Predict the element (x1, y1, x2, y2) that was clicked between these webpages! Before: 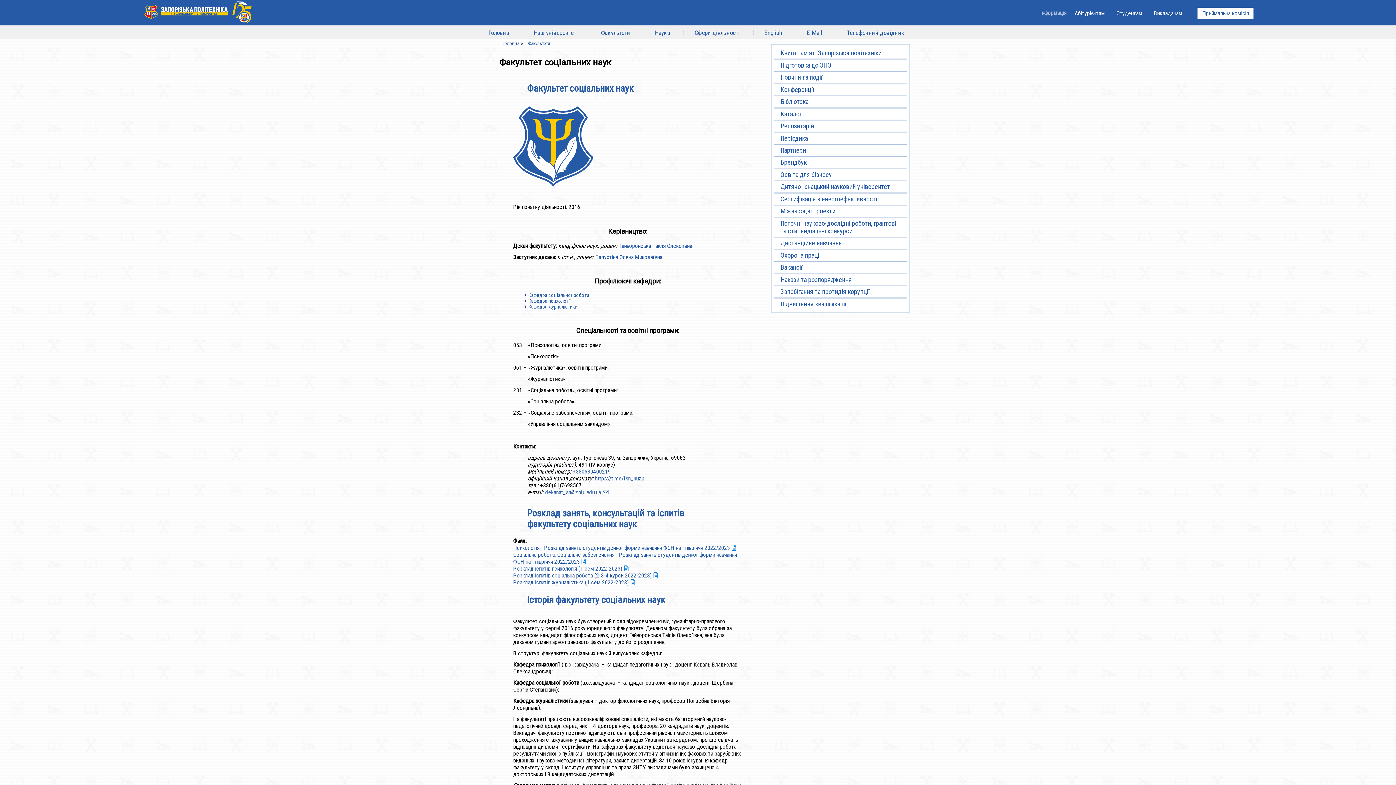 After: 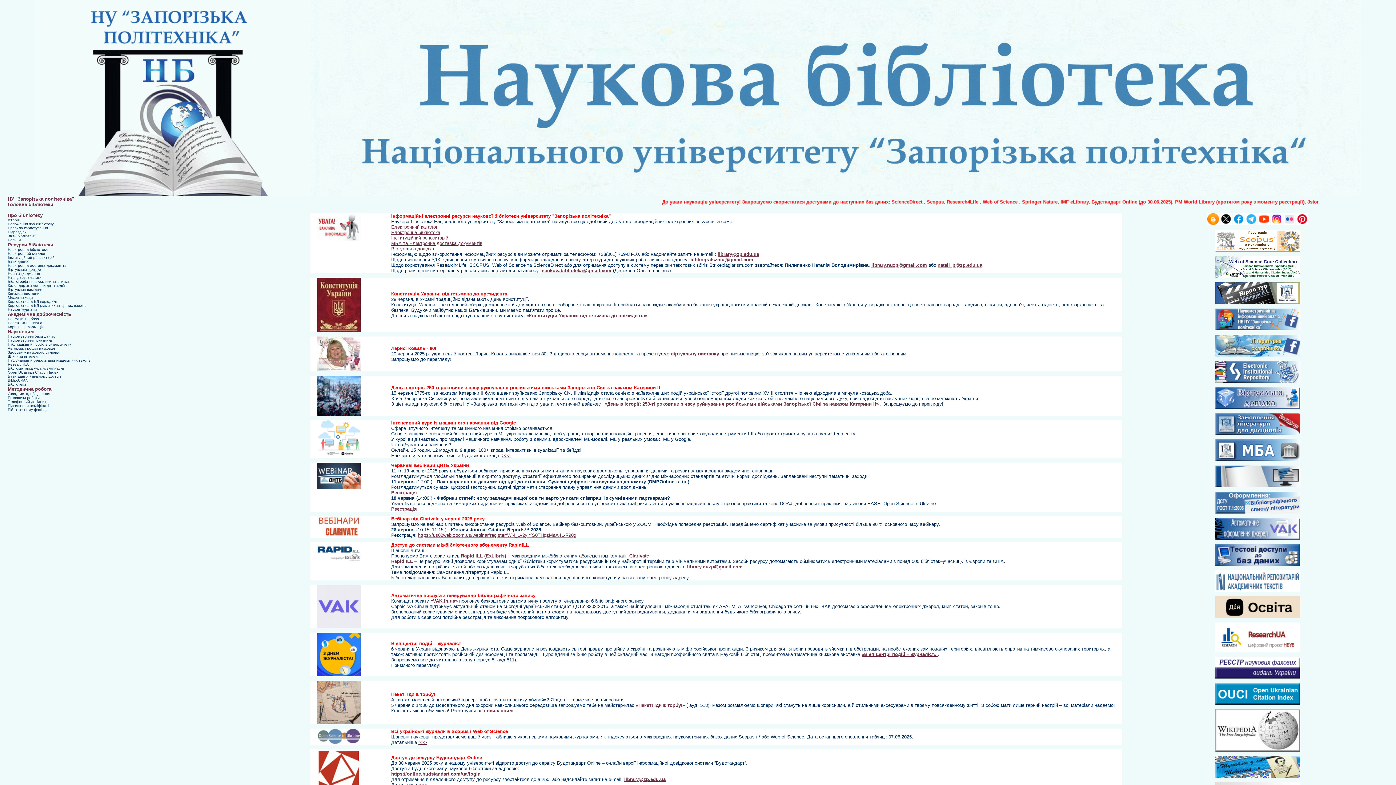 Action: label: Бібліотека bbox: (779, 97, 901, 106)